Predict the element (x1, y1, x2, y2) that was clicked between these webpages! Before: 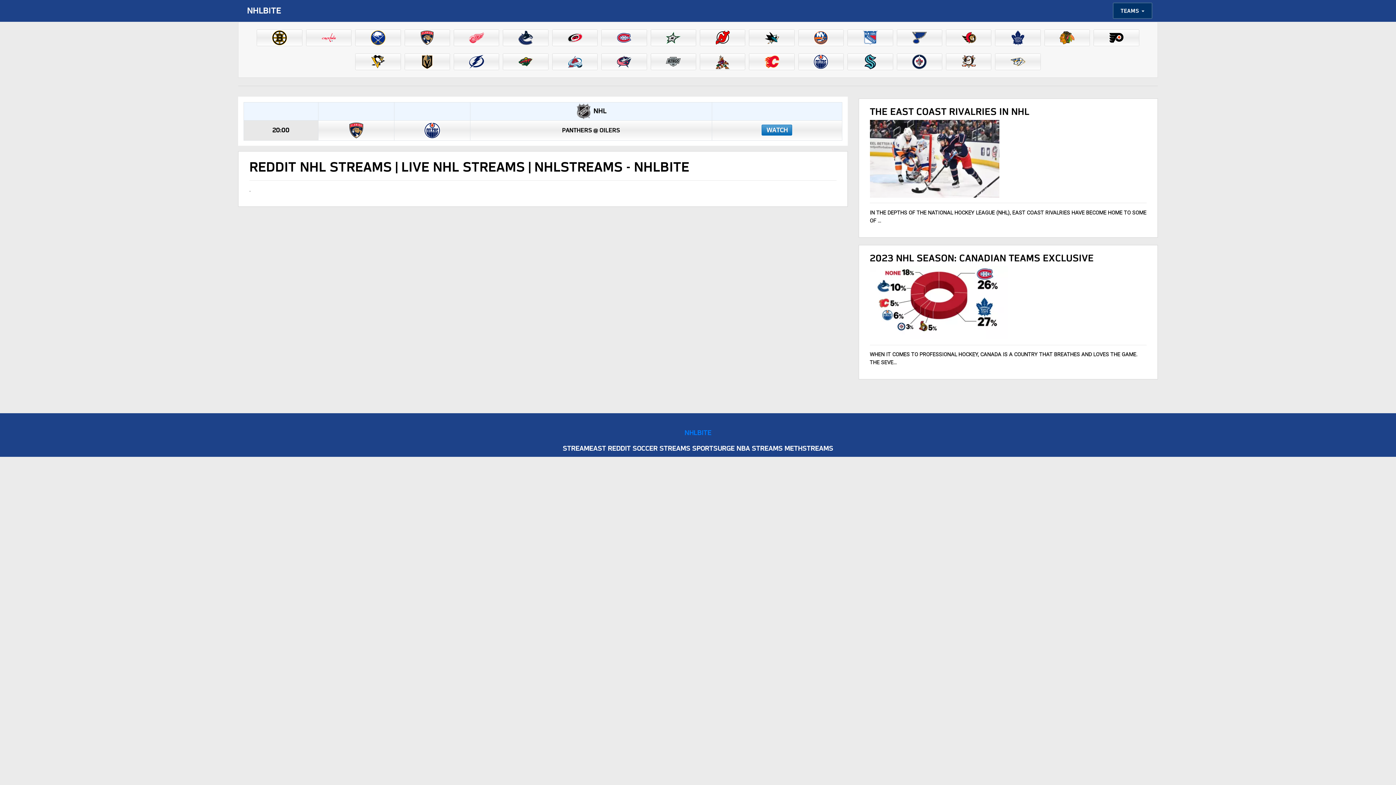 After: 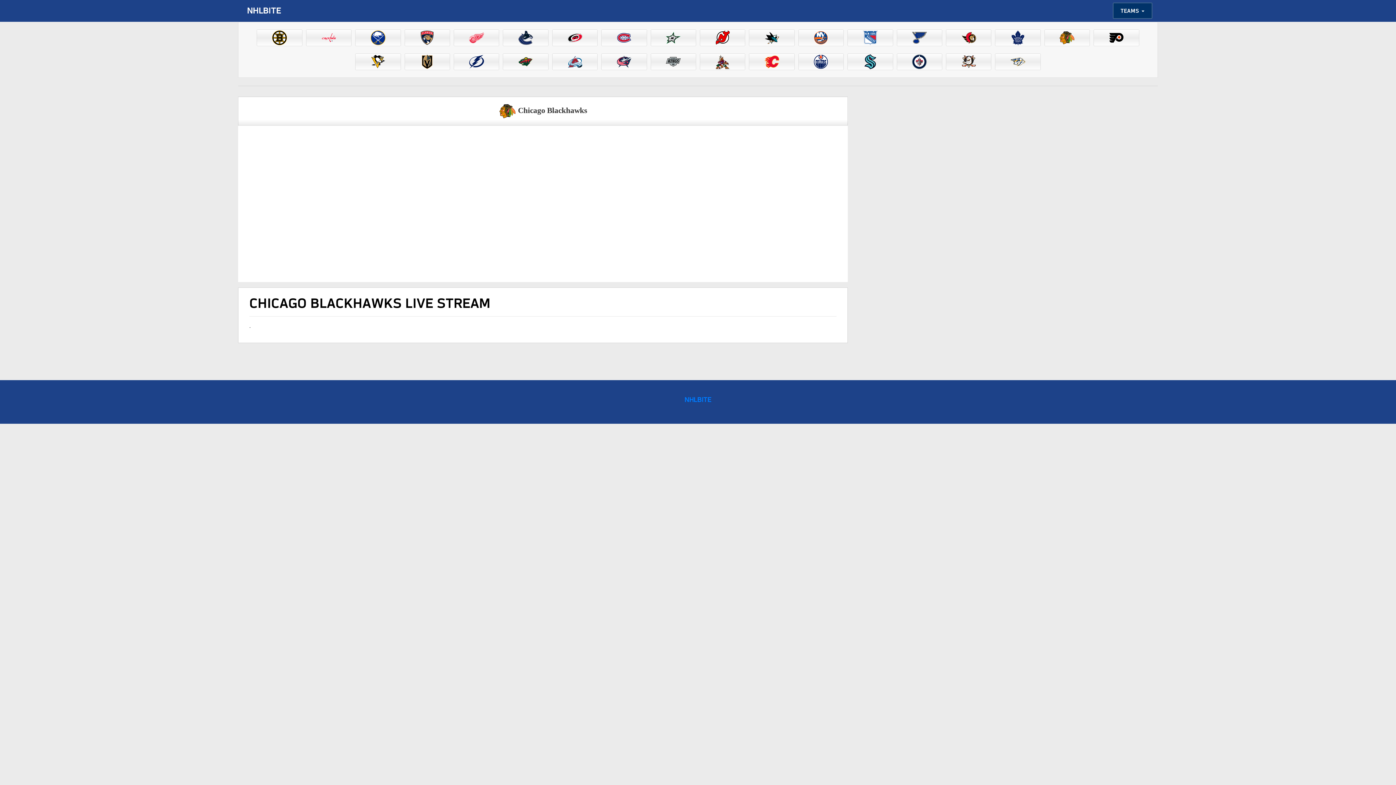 Action: bbox: (1059, 34, 1075, 40)